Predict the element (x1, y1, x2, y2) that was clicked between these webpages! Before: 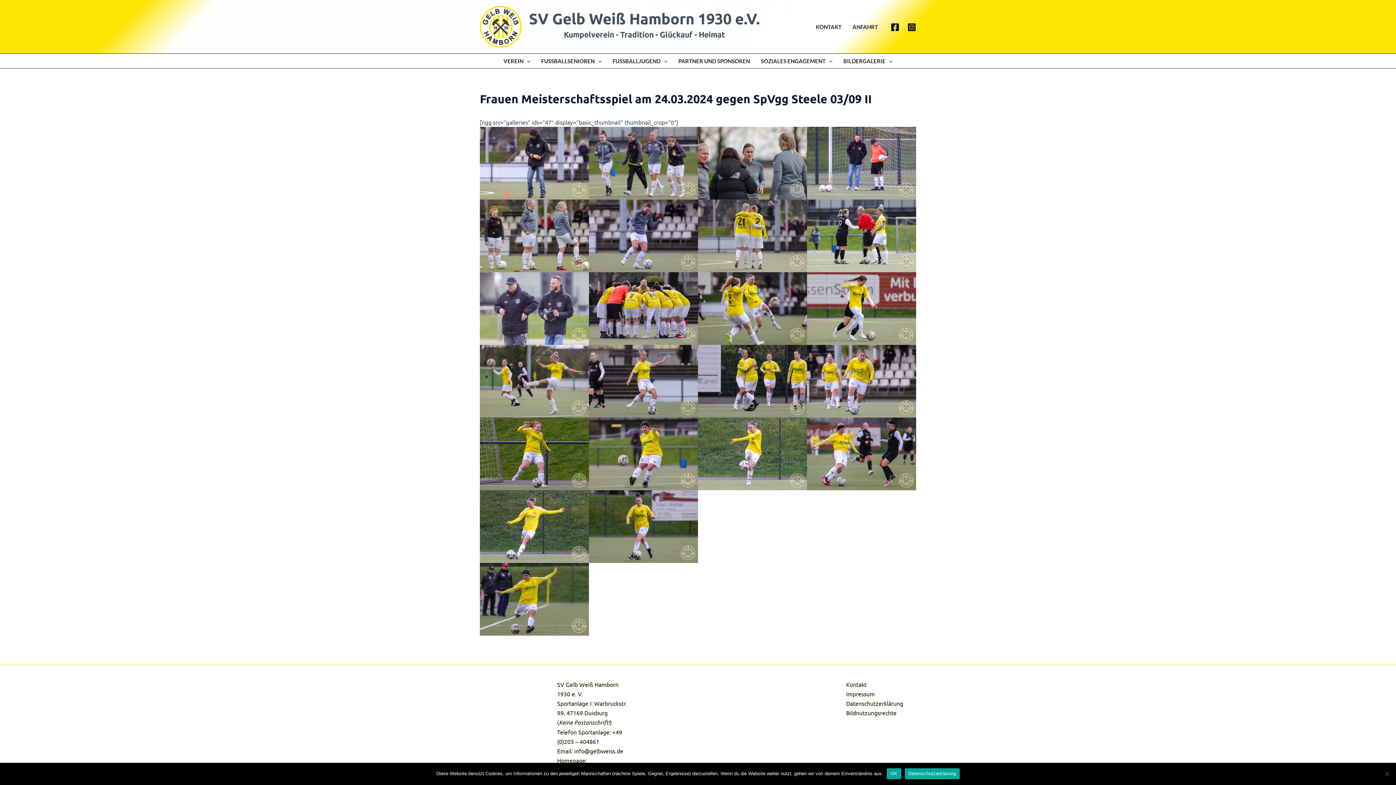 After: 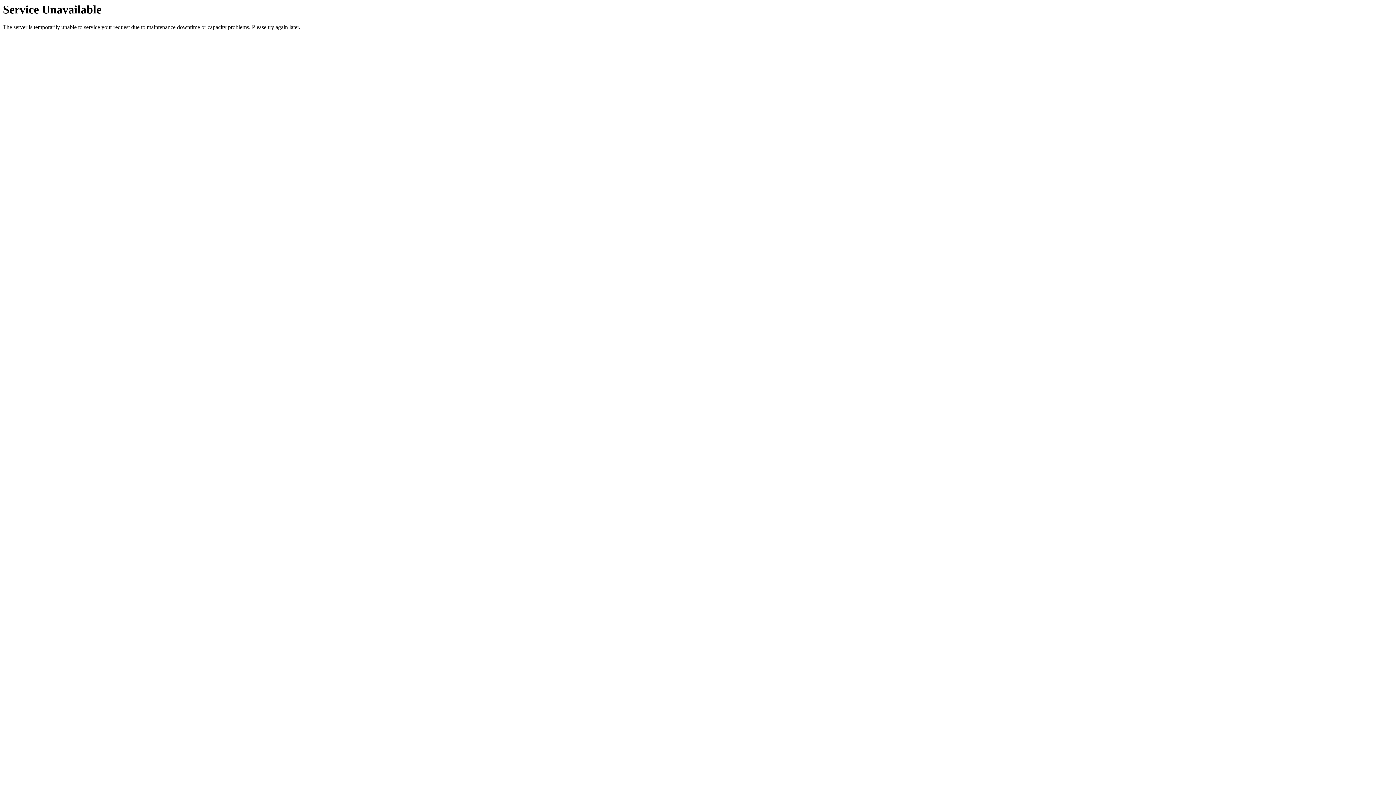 Action: bbox: (480, 22, 521, 29)